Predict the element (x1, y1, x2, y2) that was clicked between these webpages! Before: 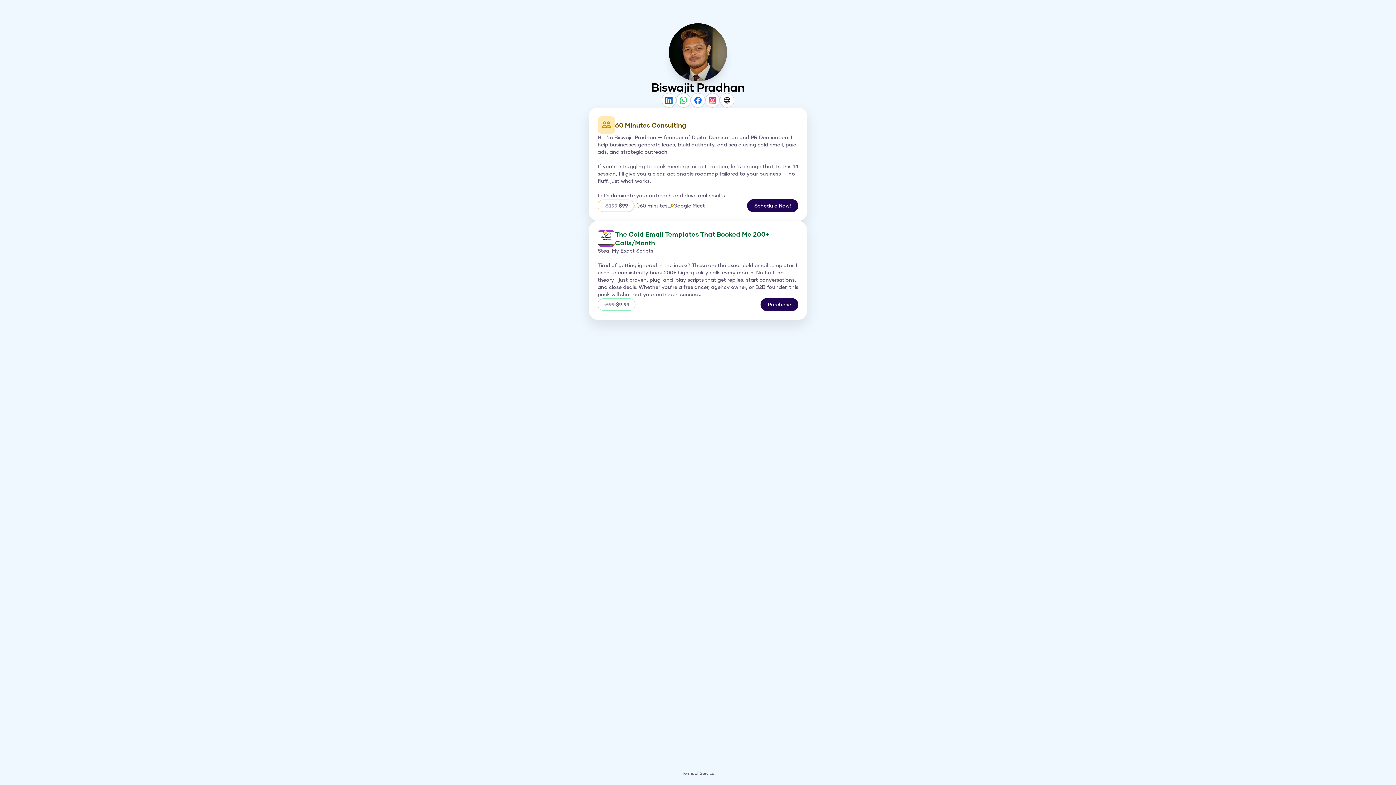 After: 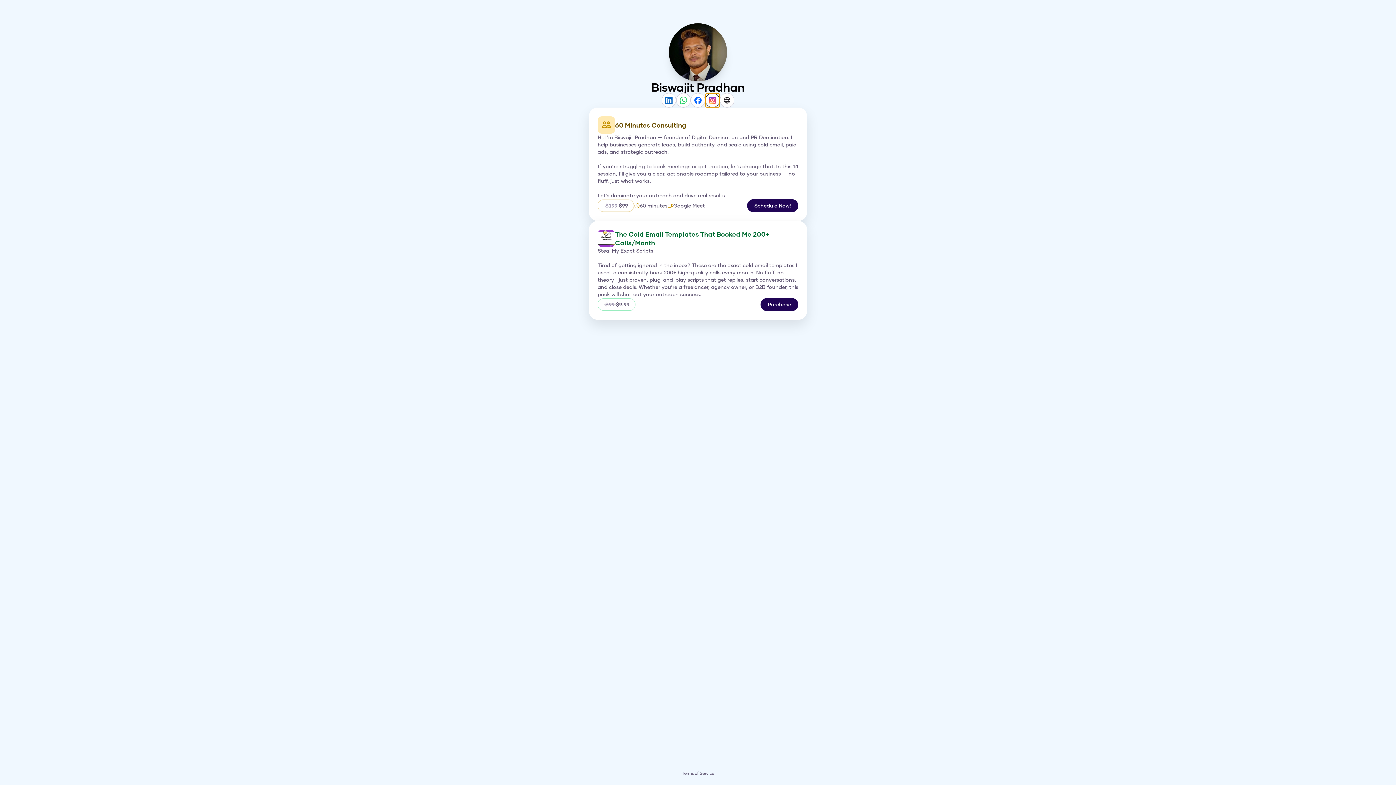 Action: bbox: (705, 93, 720, 107)